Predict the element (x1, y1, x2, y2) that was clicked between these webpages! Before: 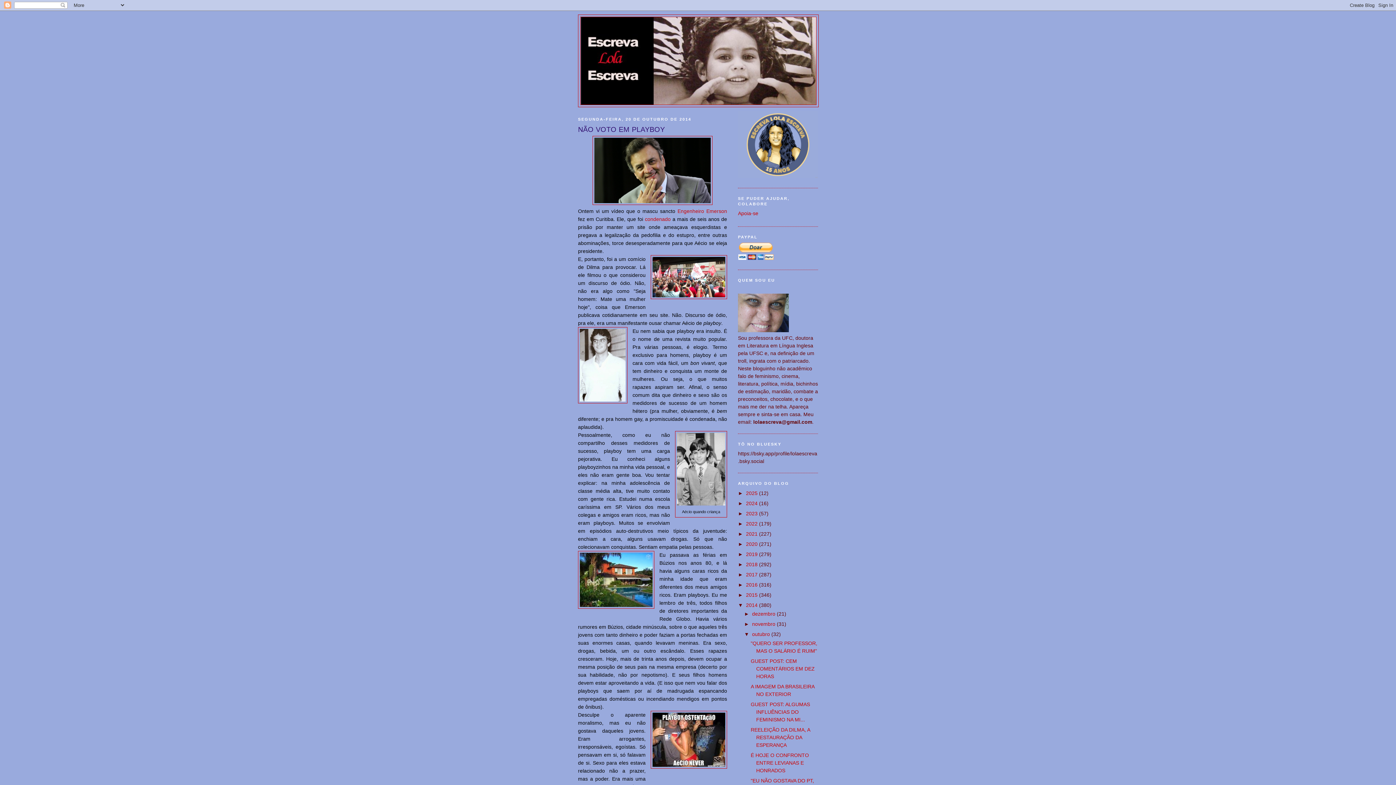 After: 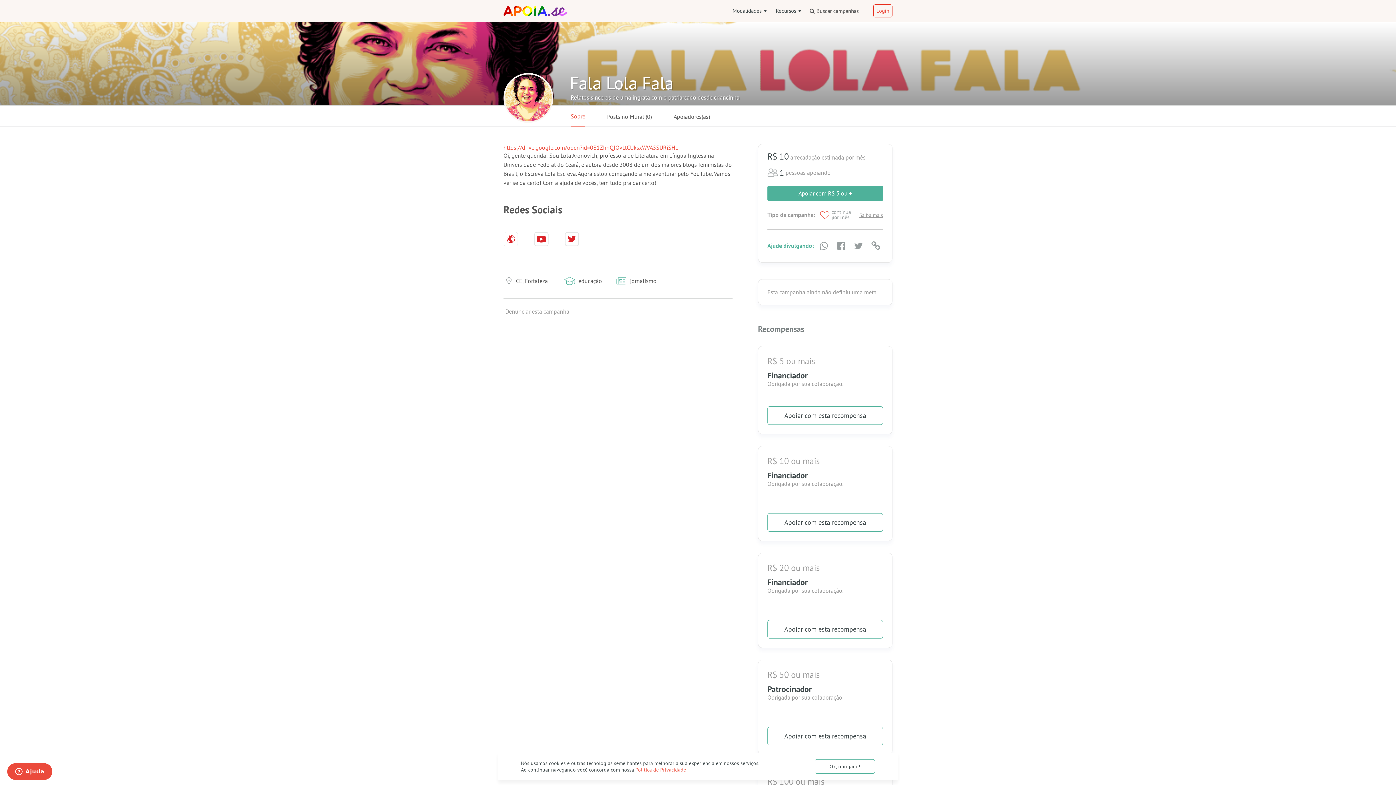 Action: bbox: (738, 210, 758, 216) label: Apoia-se